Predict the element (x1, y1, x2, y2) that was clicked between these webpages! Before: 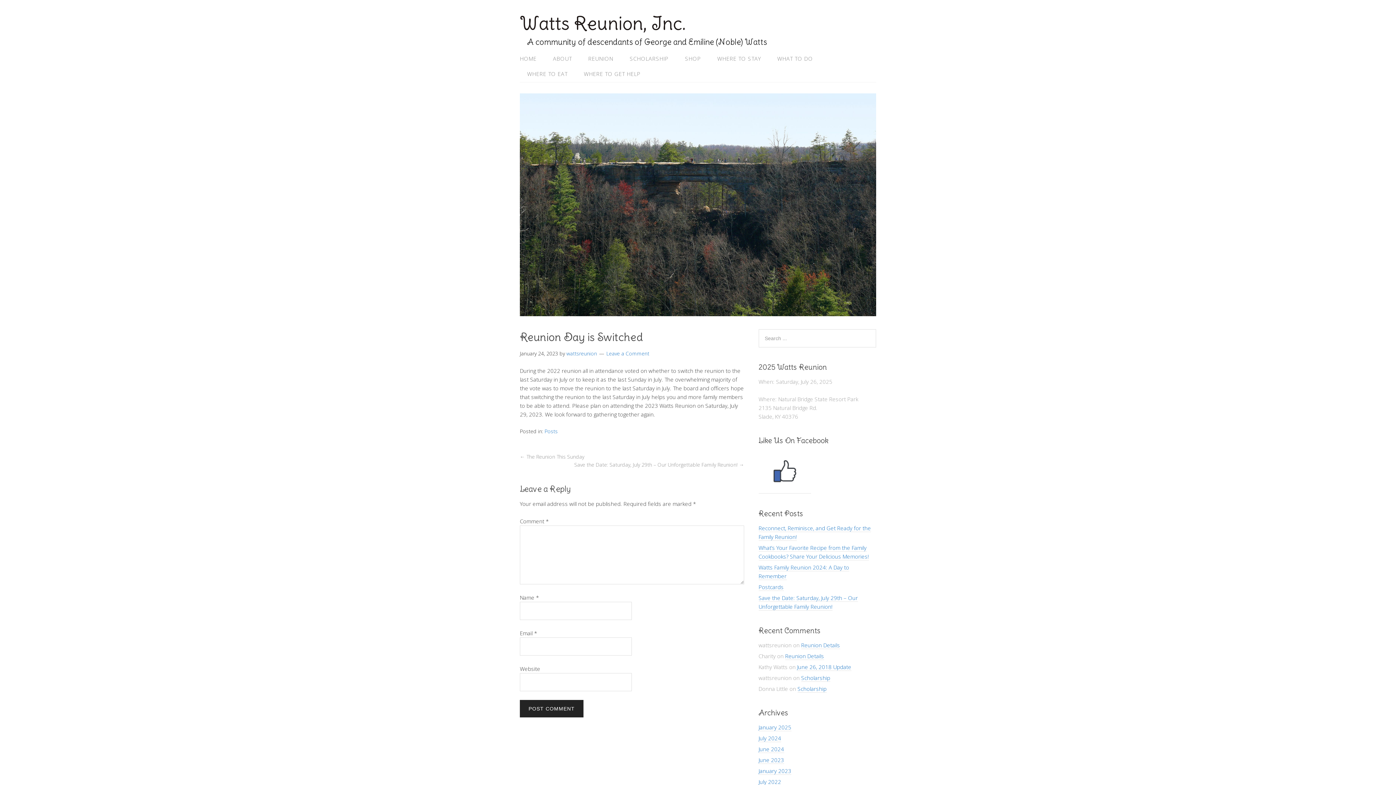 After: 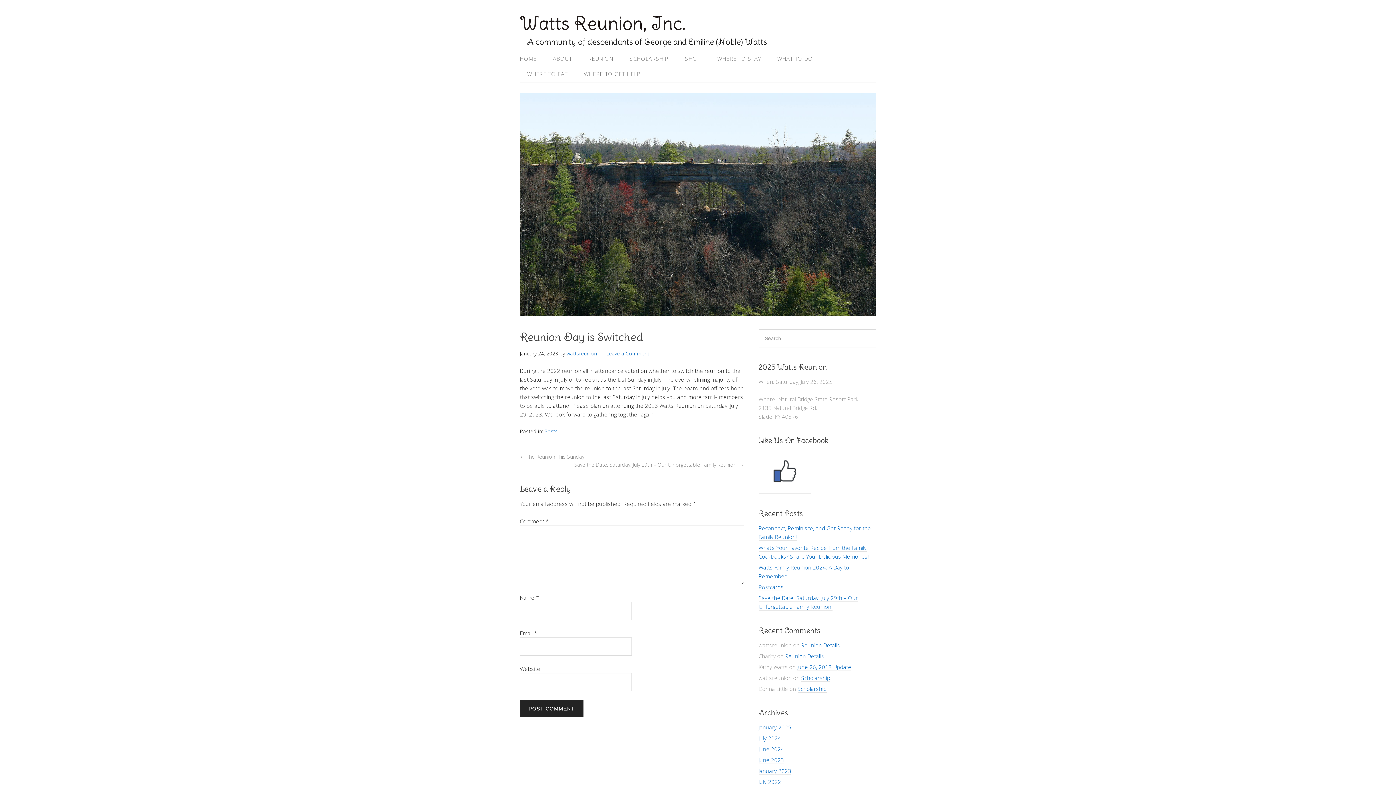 Action: bbox: (758, 486, 811, 493)